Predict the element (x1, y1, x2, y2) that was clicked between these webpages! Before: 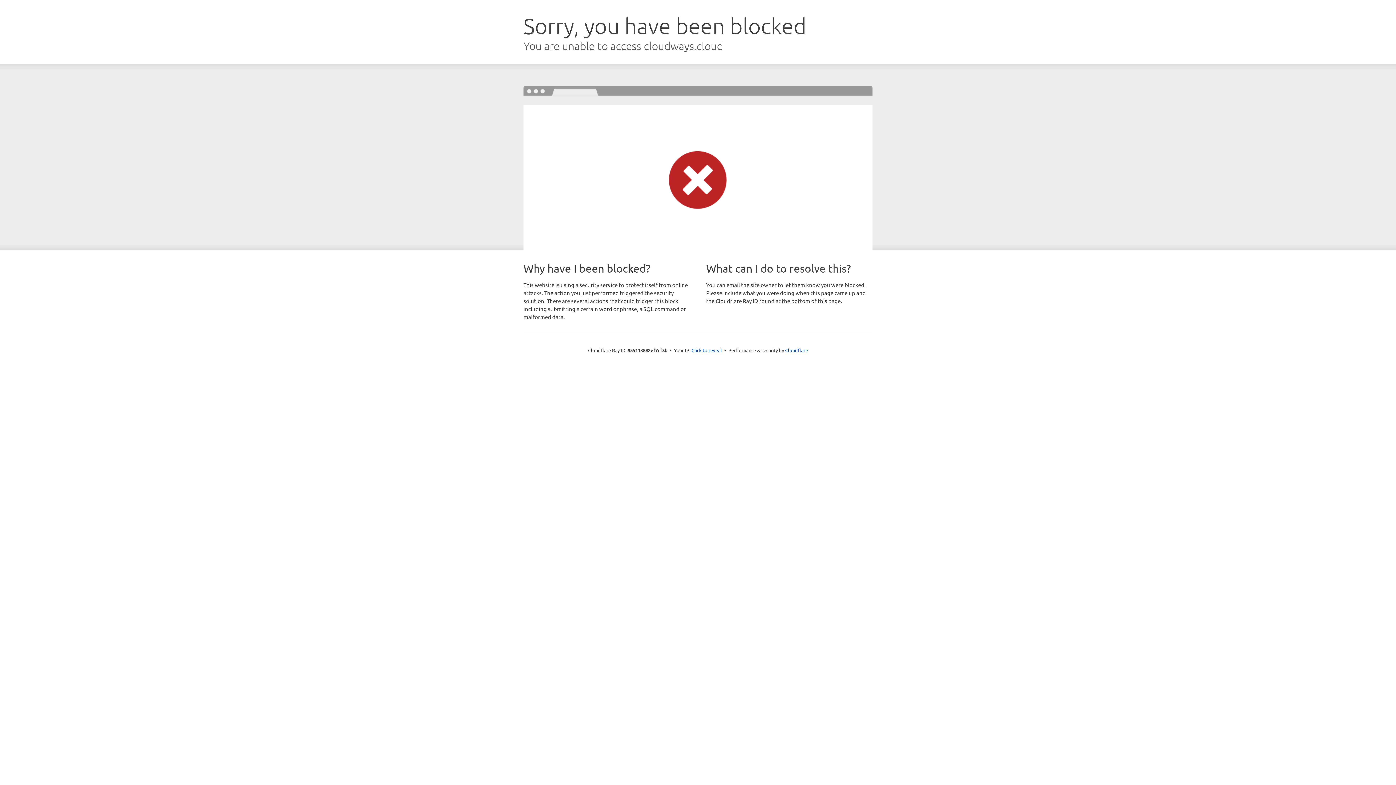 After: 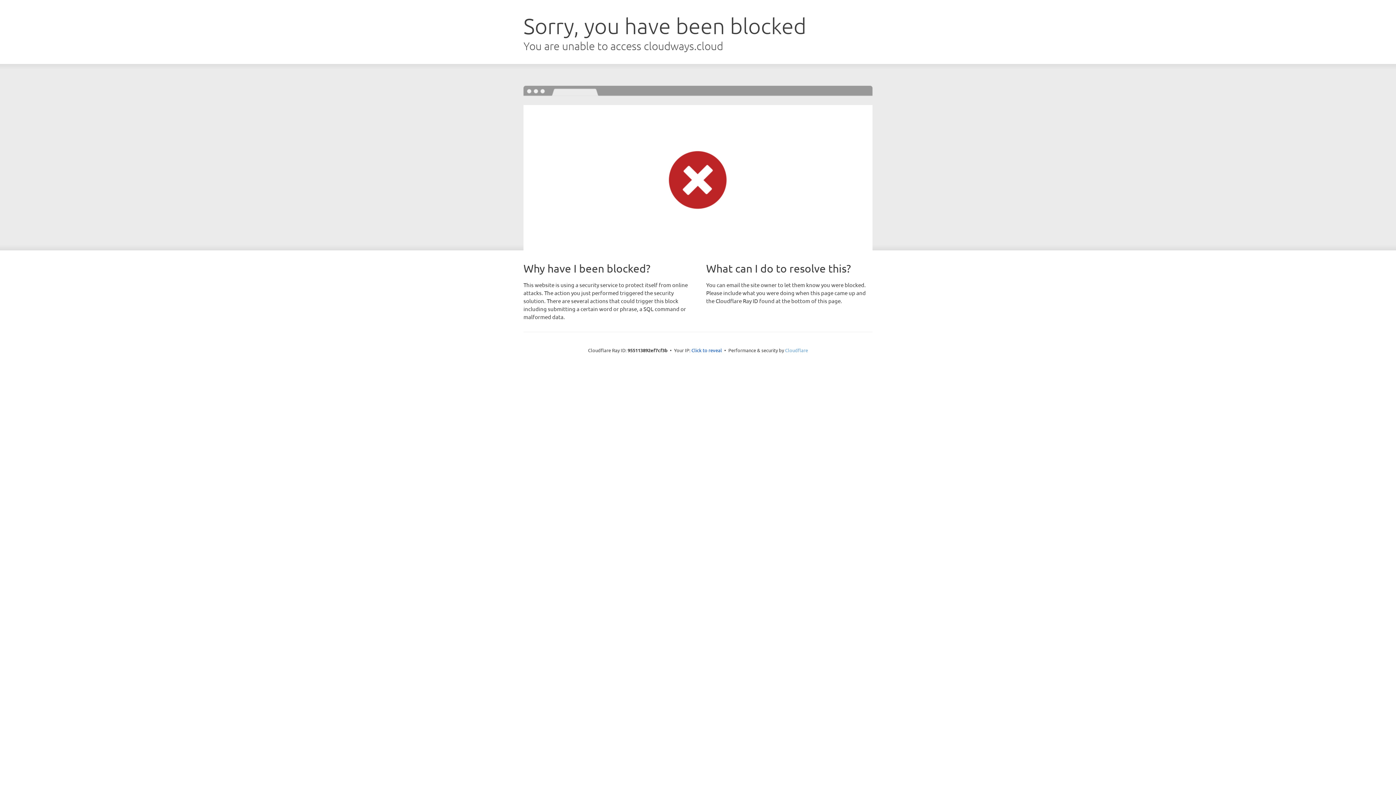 Action: label: Cloudflare bbox: (785, 347, 808, 353)